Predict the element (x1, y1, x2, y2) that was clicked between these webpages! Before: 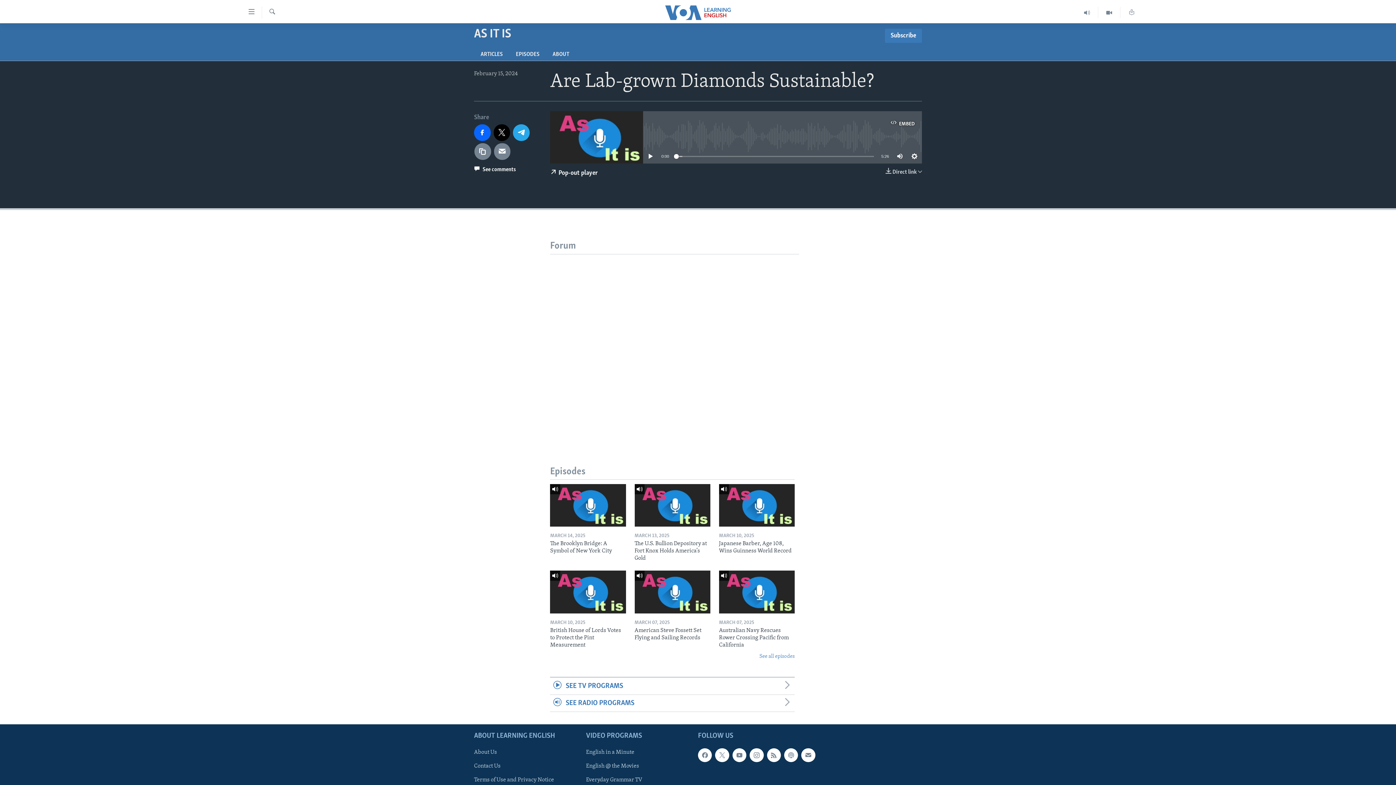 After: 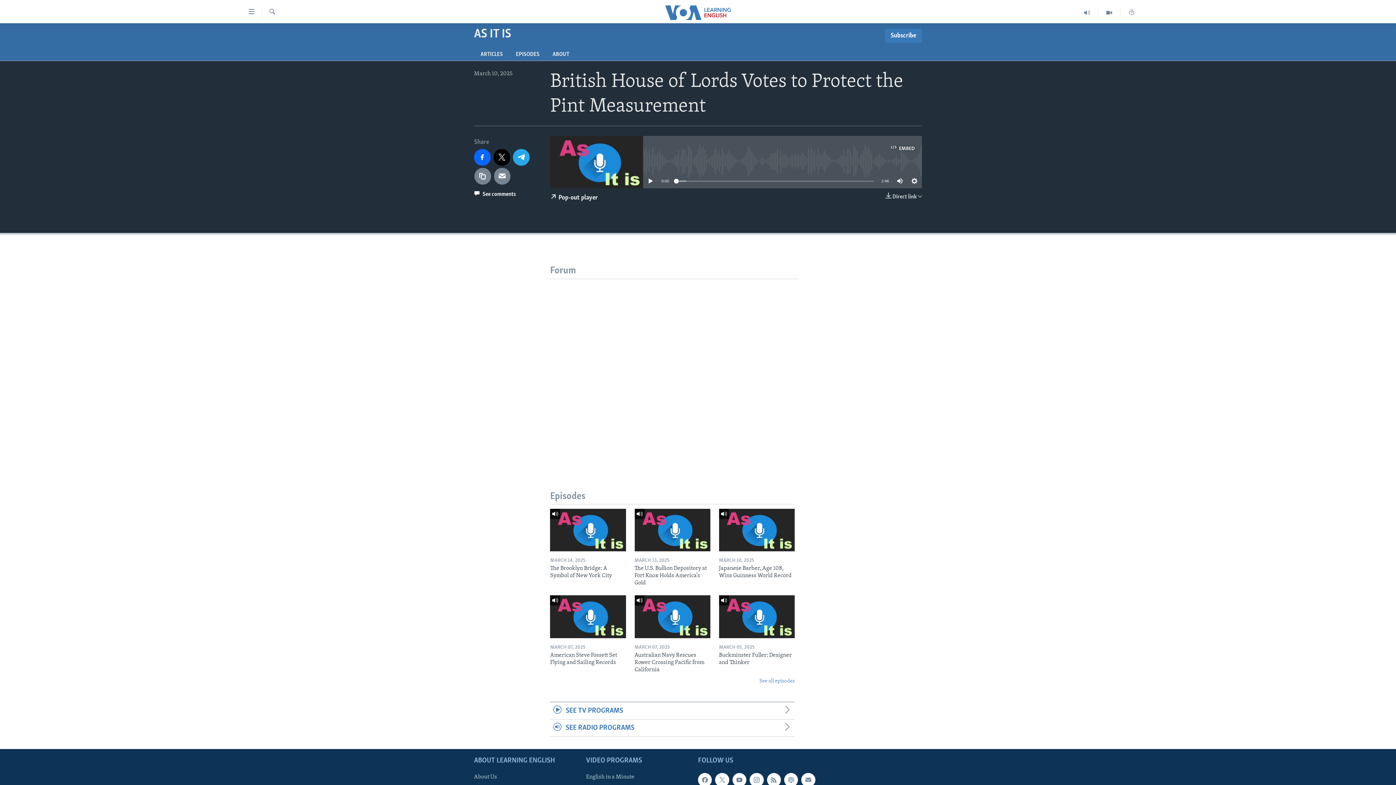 Action: bbox: (550, 571, 626, 613)